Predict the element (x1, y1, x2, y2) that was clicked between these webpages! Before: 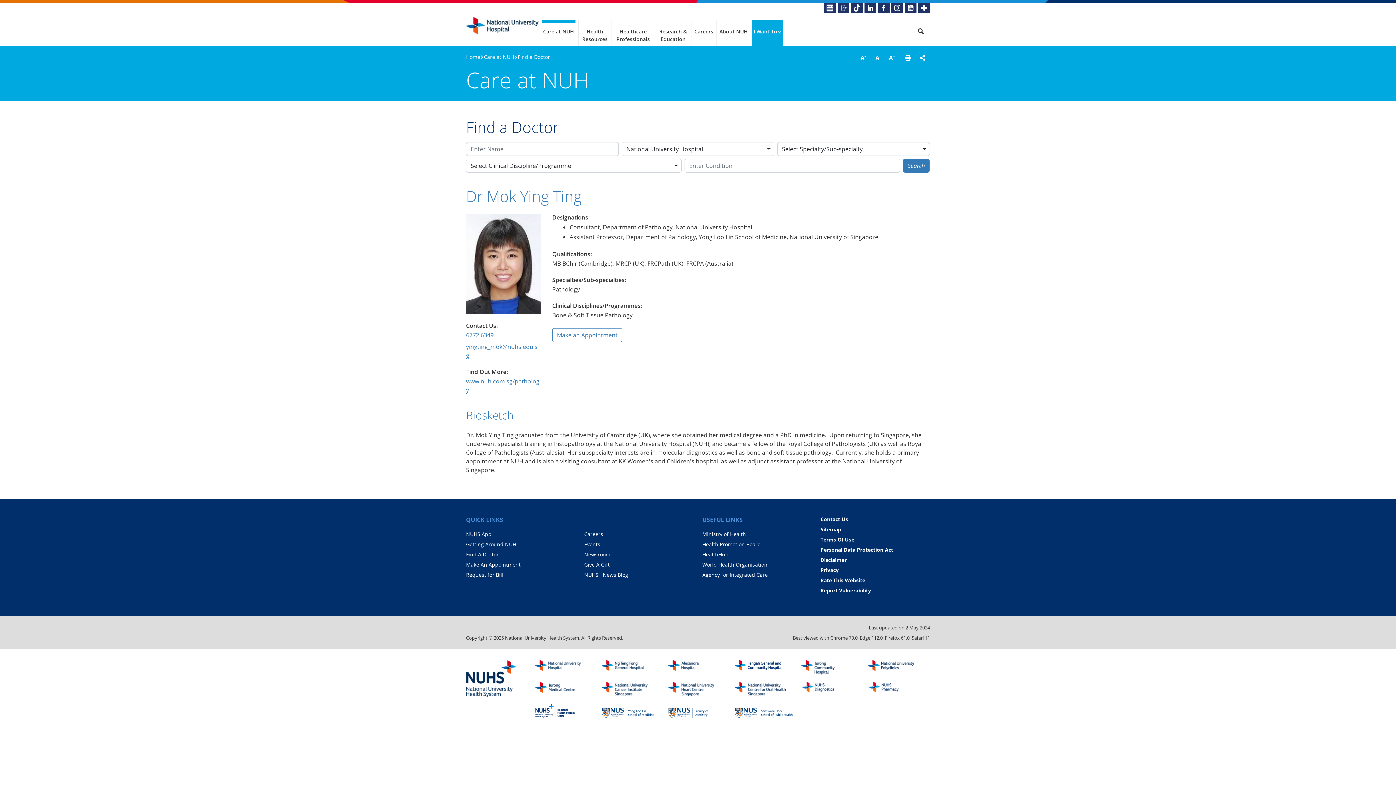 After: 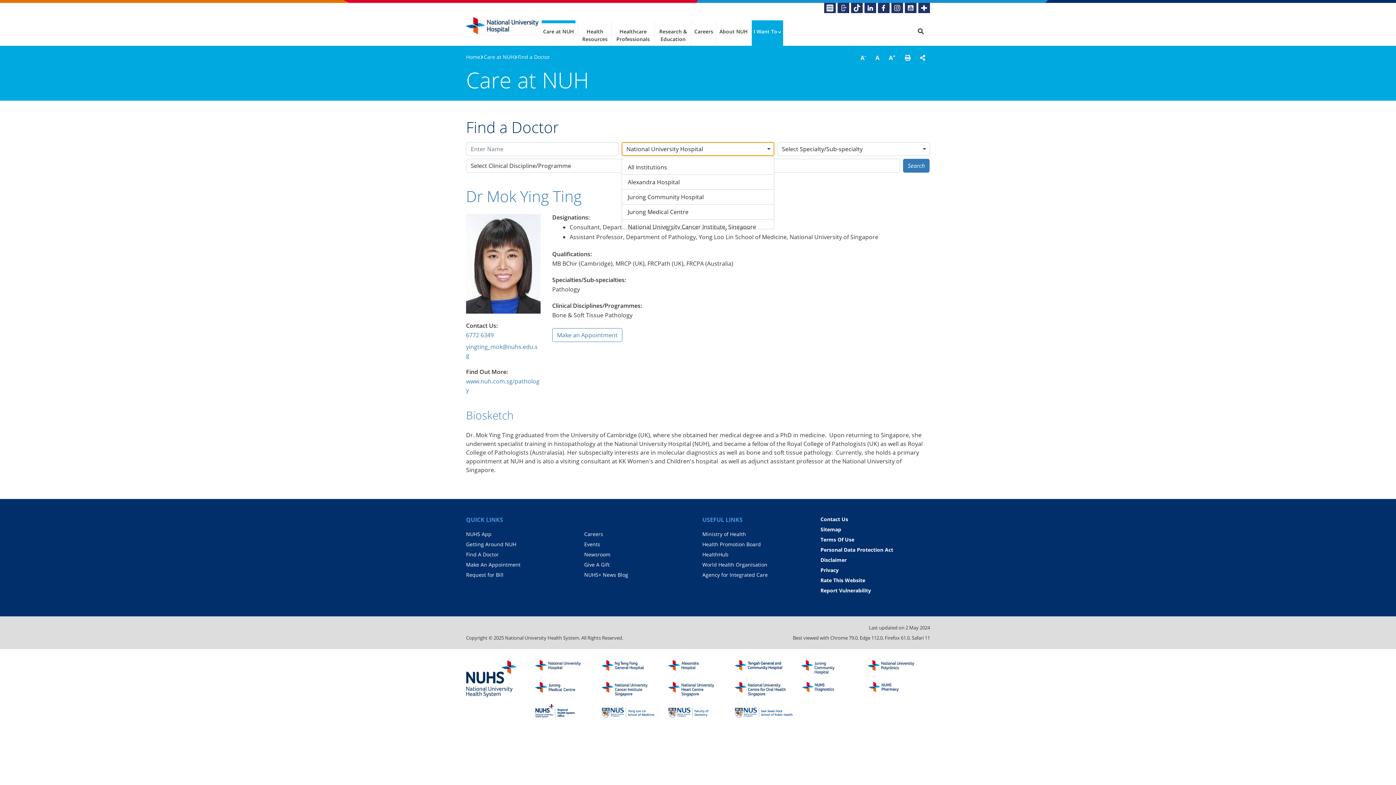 Action: label: National University Hospital bbox: (621, 142, 774, 156)